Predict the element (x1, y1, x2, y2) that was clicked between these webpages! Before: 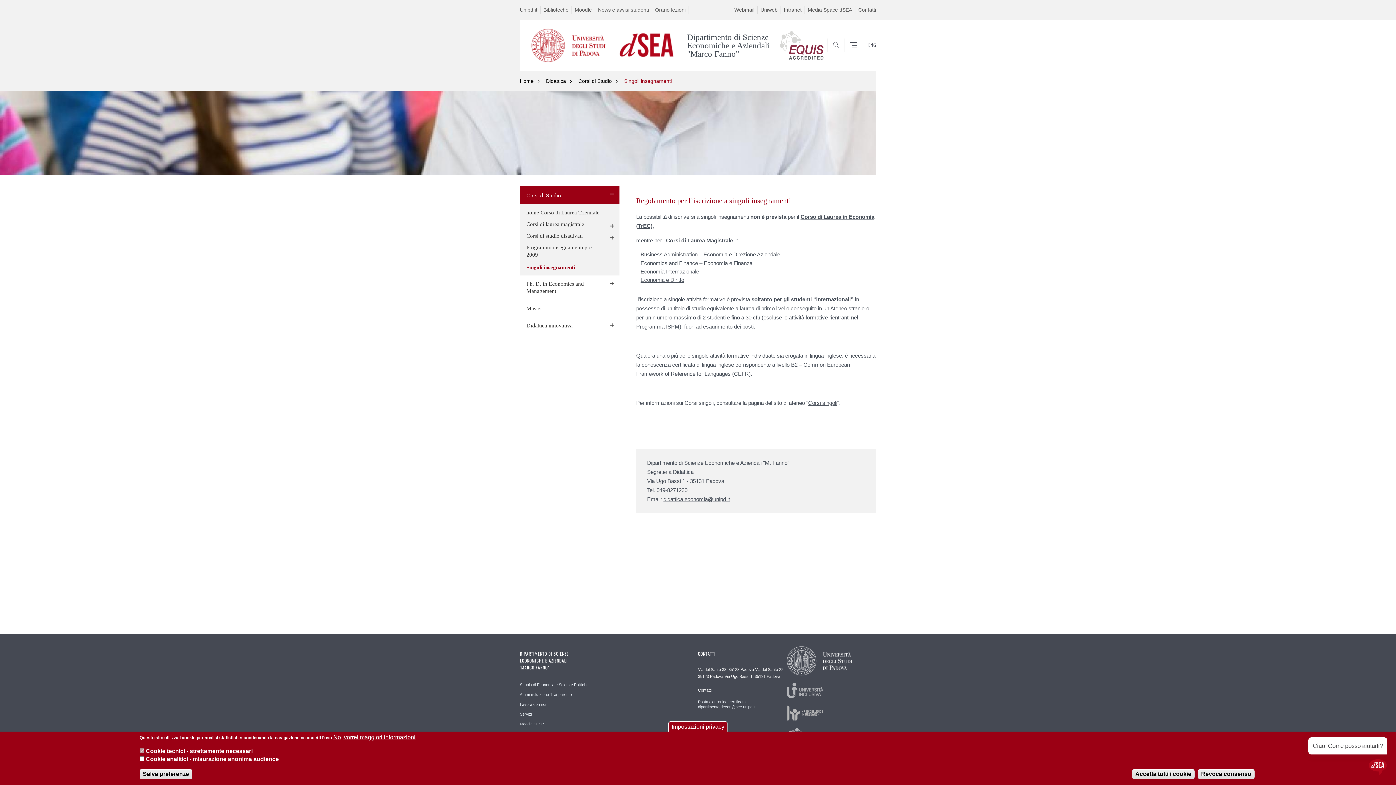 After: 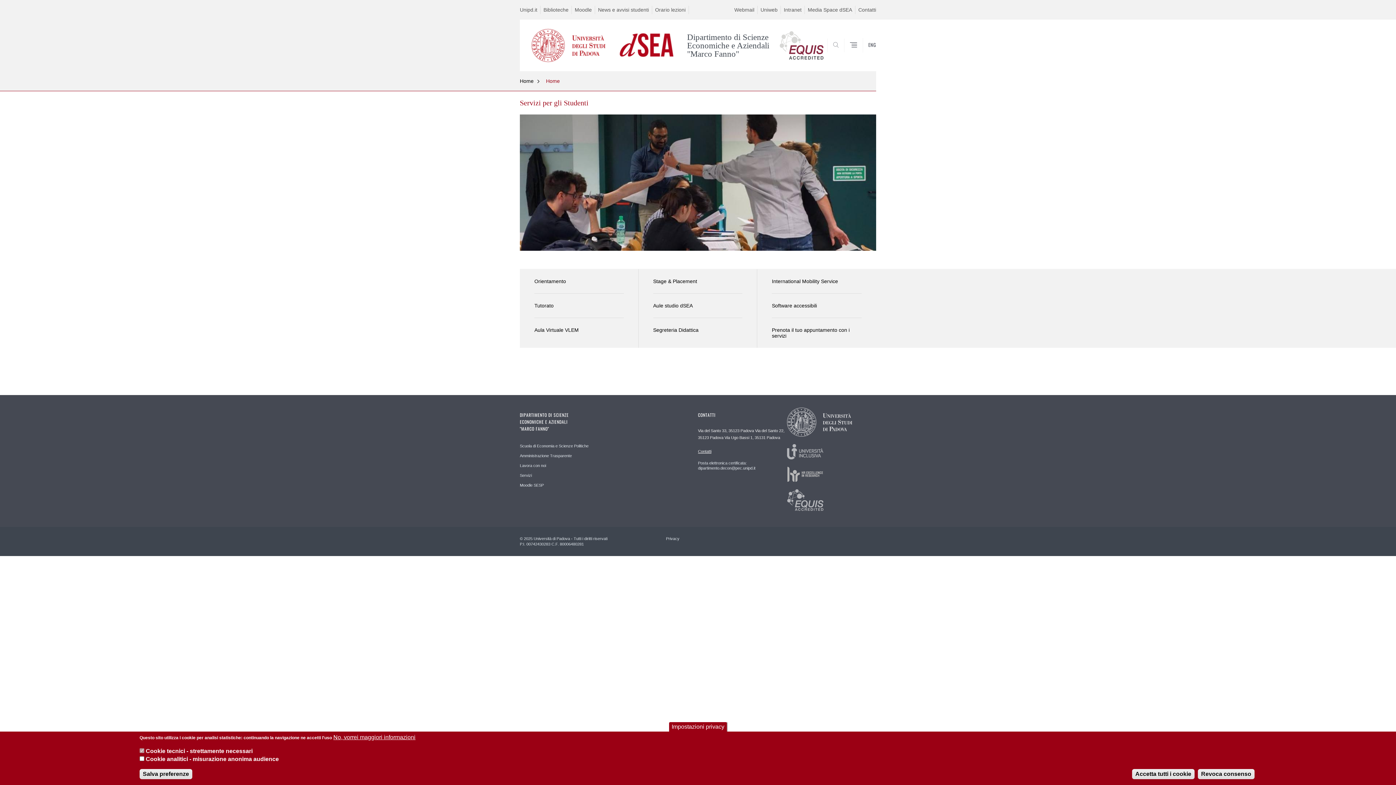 Action: label: Servizi bbox: (520, 709, 532, 719)